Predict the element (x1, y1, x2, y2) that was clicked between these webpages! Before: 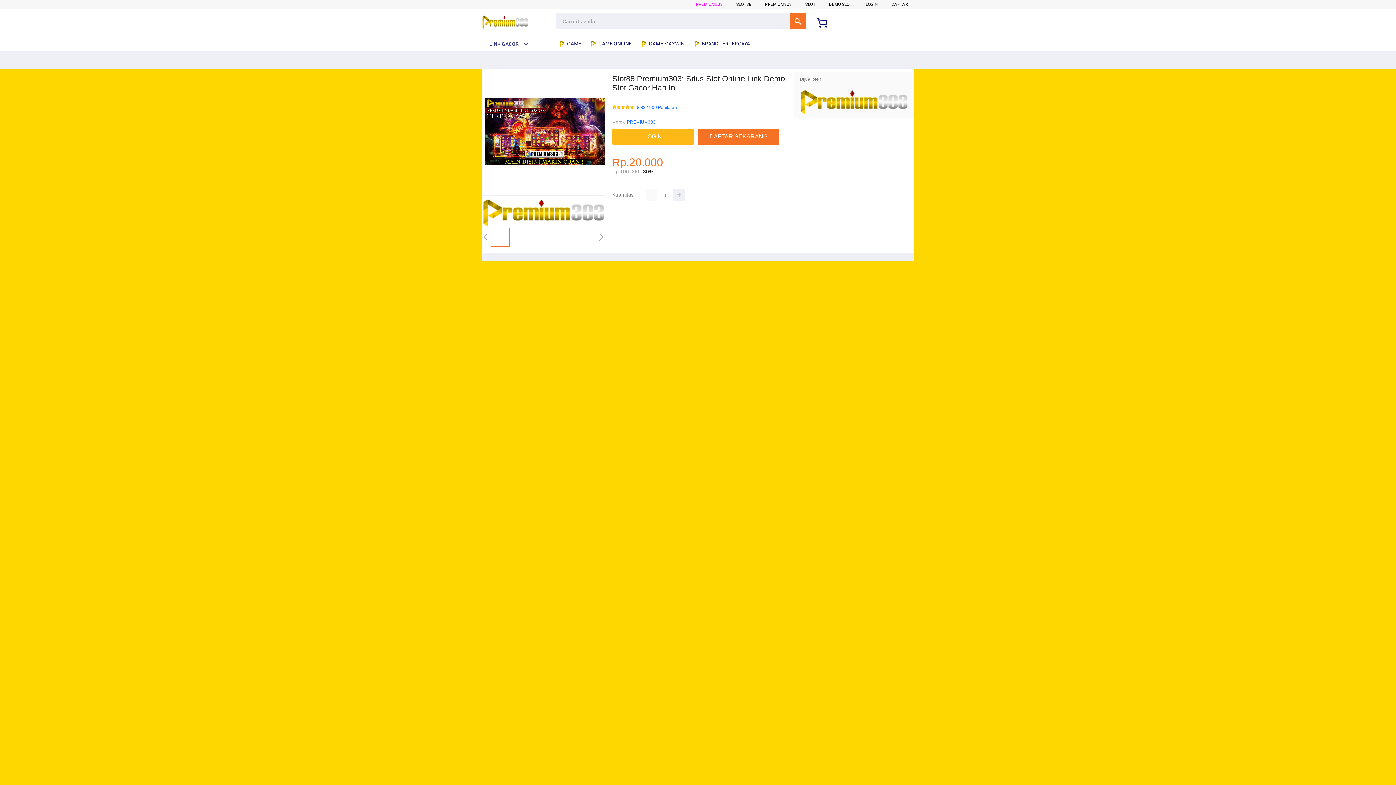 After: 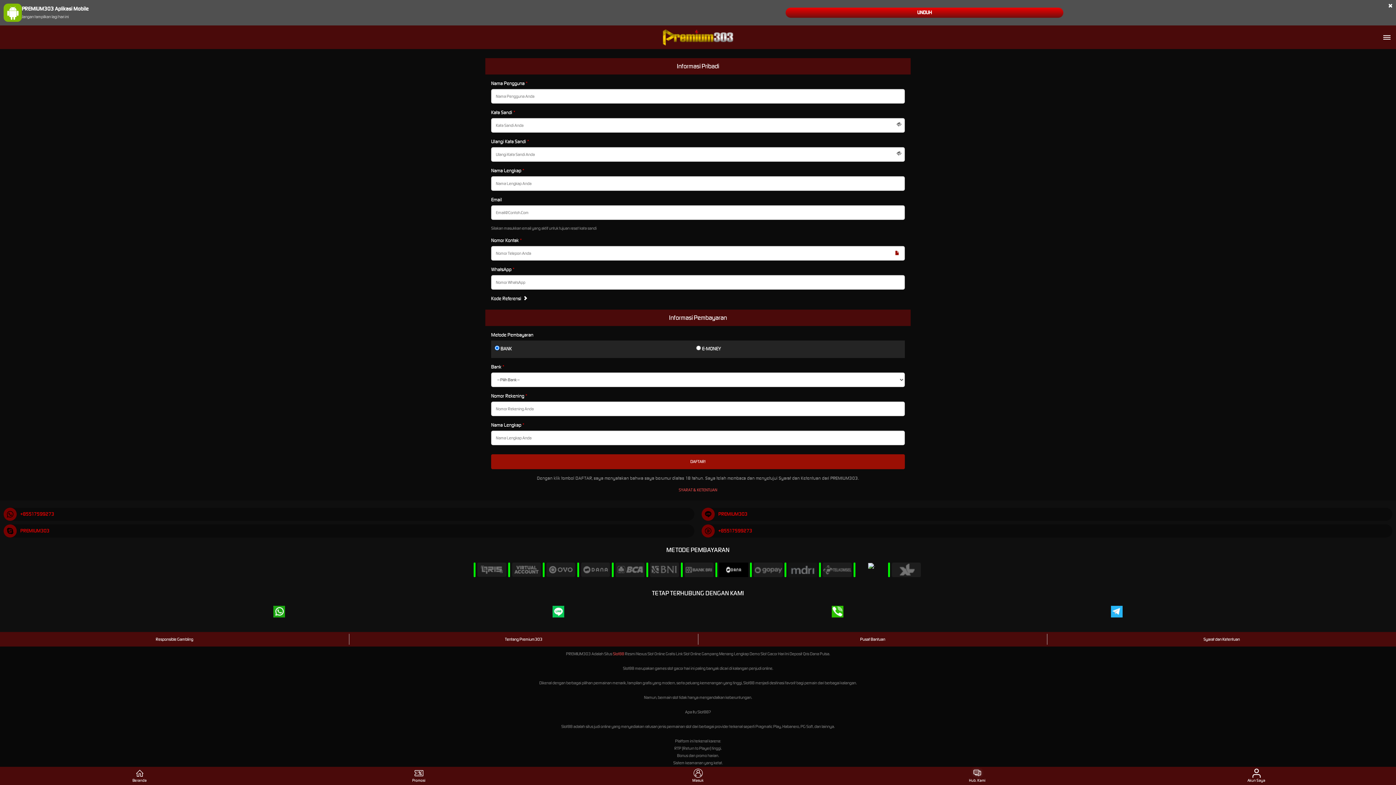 Action: label: LOGIN bbox: (612, 128, 697, 144)